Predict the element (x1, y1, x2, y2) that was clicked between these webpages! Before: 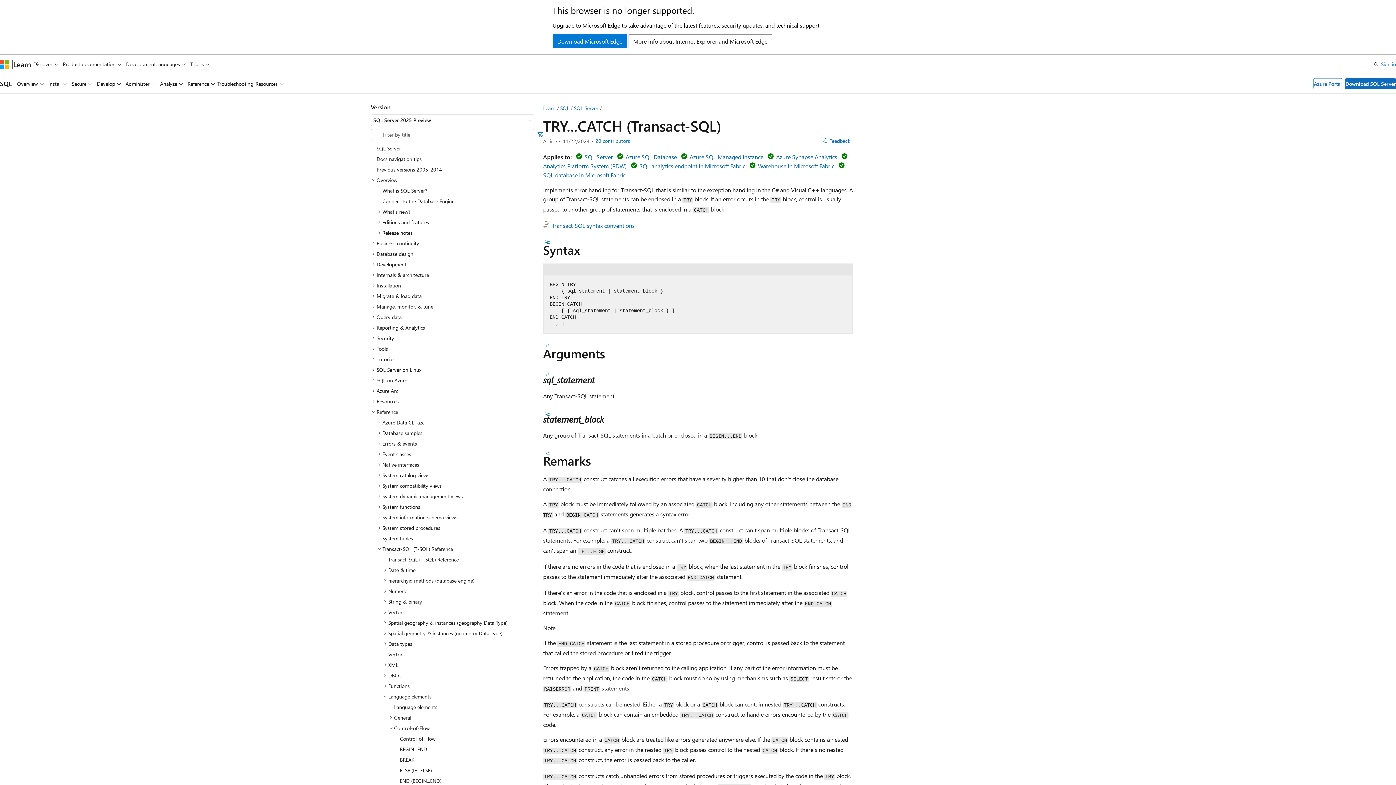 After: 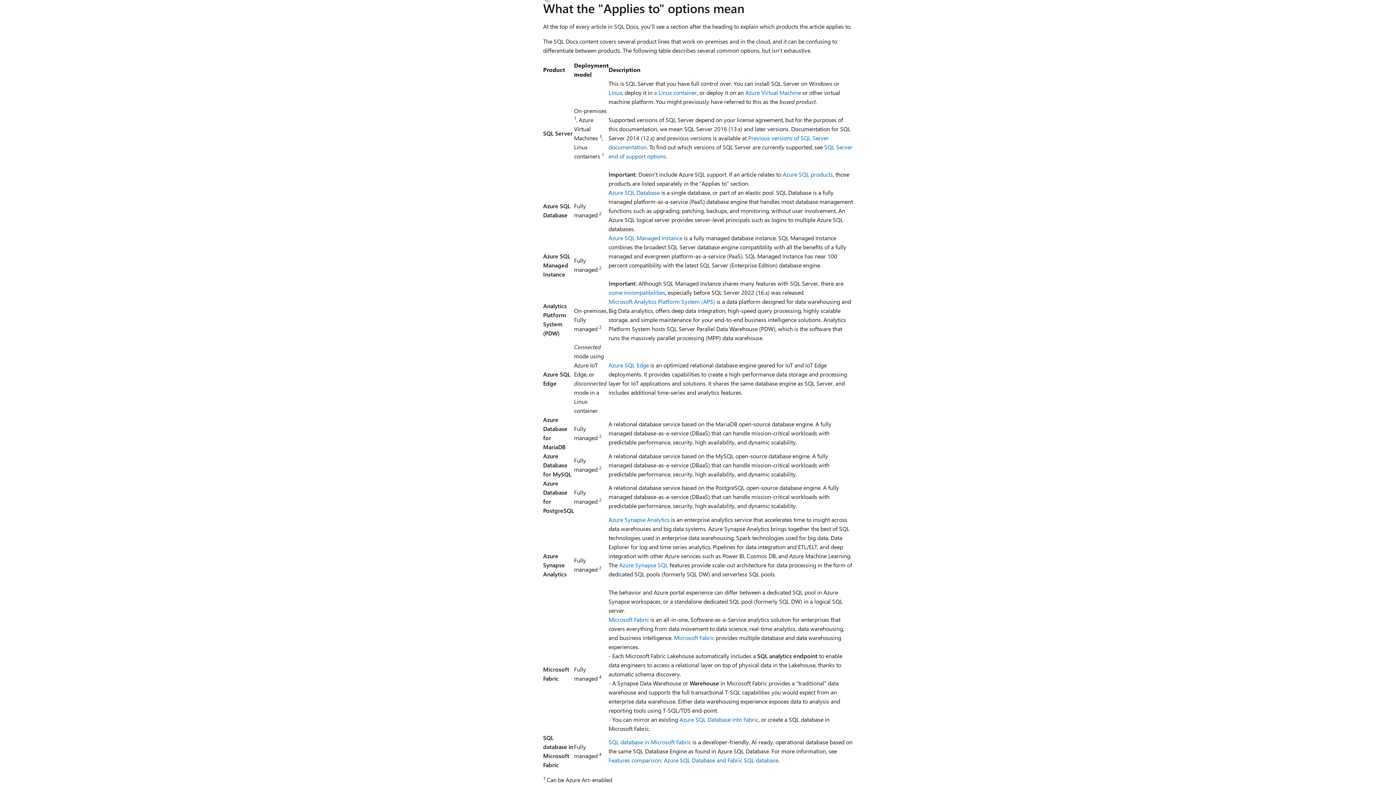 Action: label: Azure SQL Managed Instance bbox: (689, 153, 763, 160)